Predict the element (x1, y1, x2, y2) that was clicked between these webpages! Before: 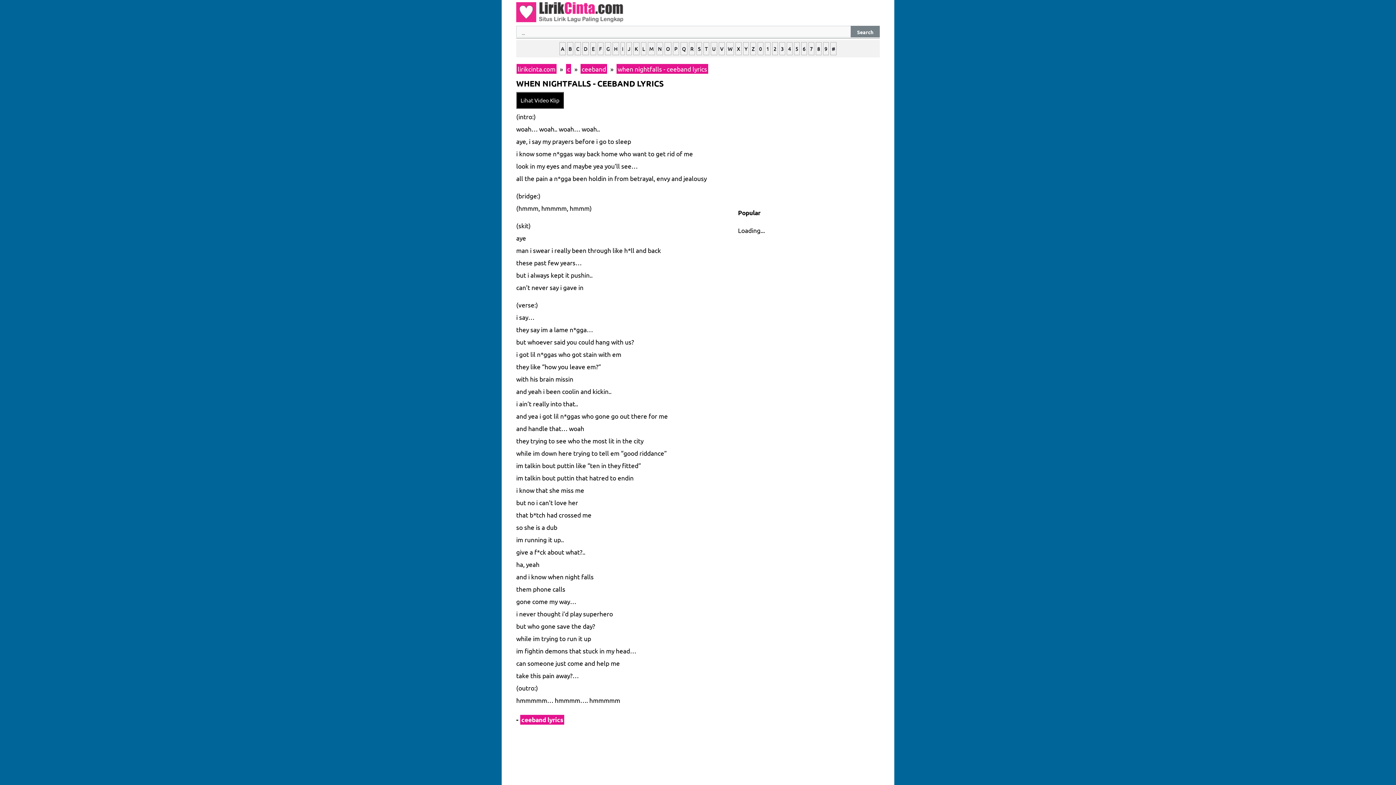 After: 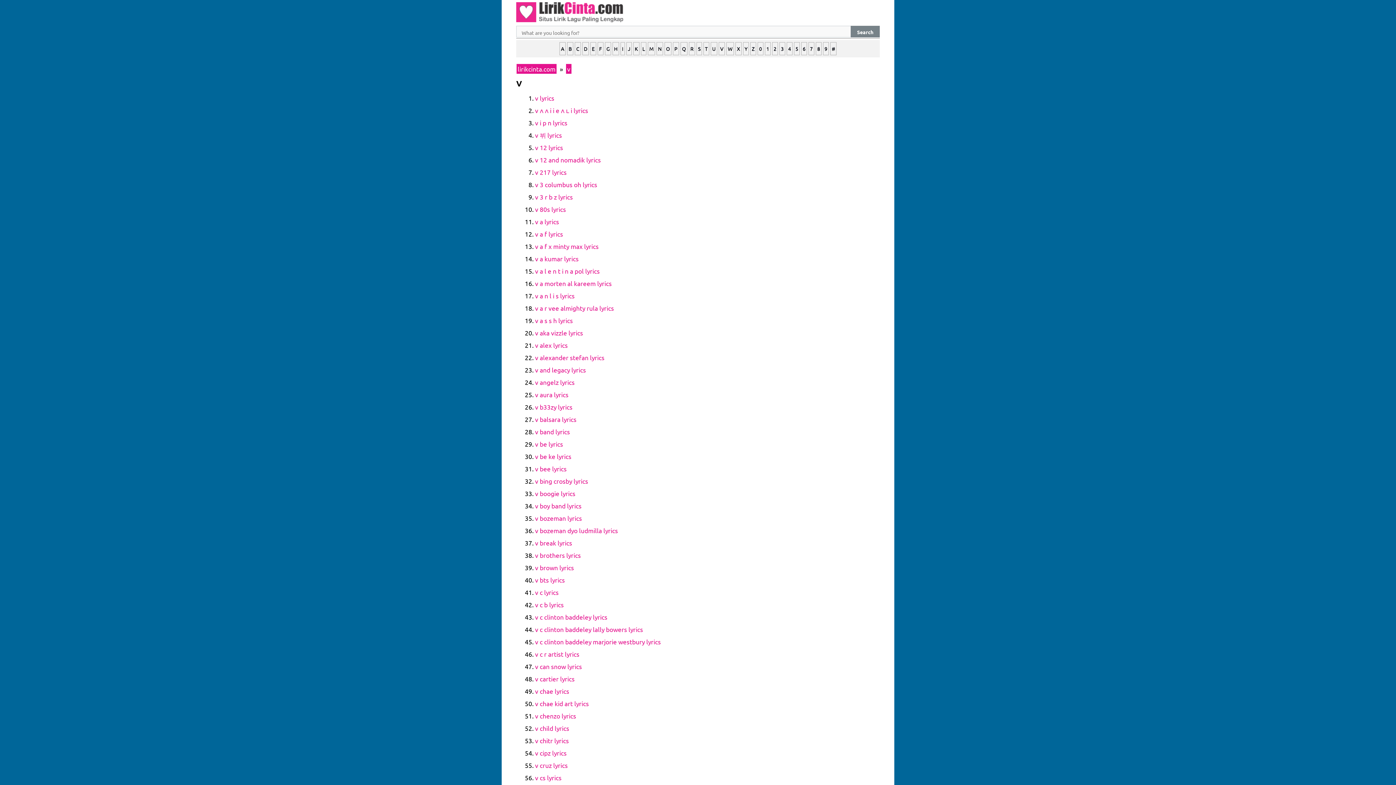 Action: bbox: (718, 42, 725, 55) label: V